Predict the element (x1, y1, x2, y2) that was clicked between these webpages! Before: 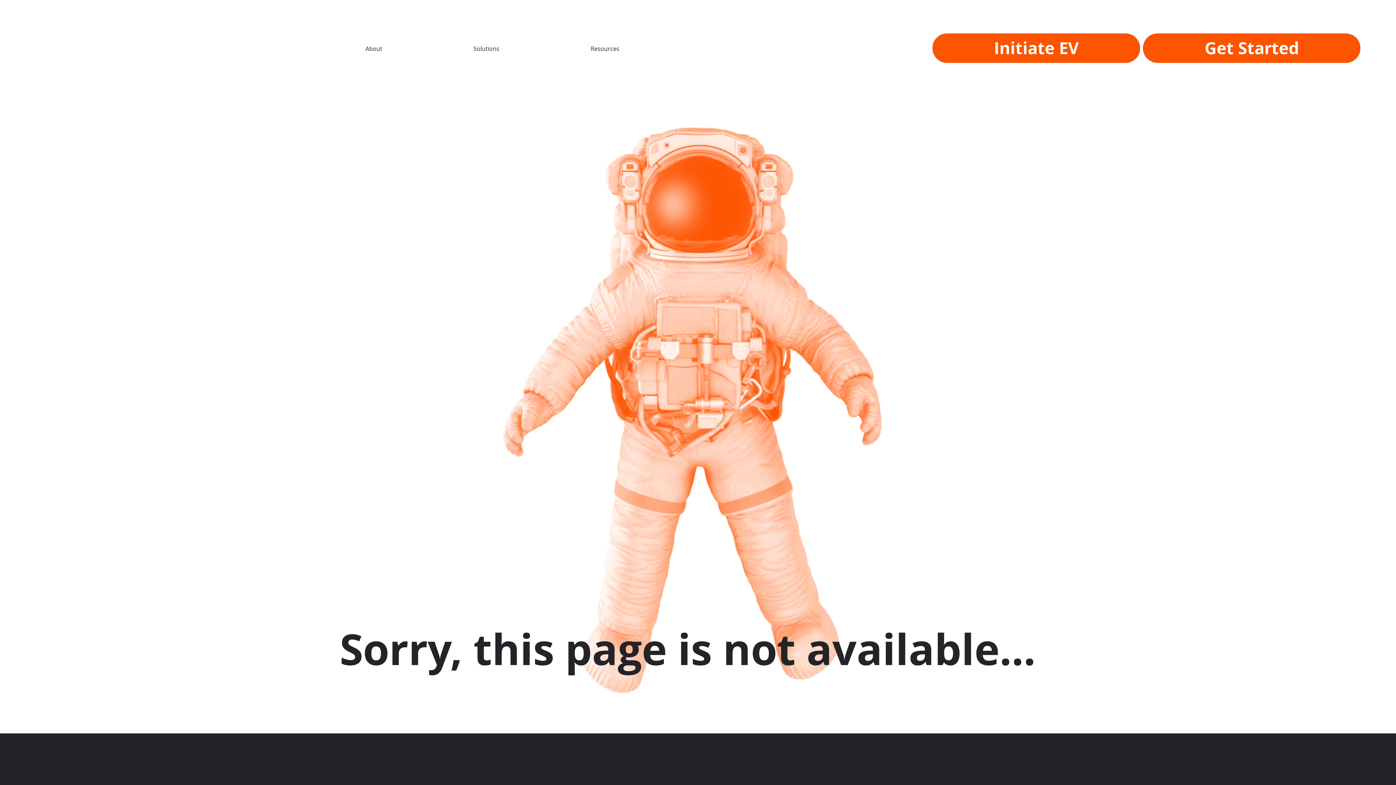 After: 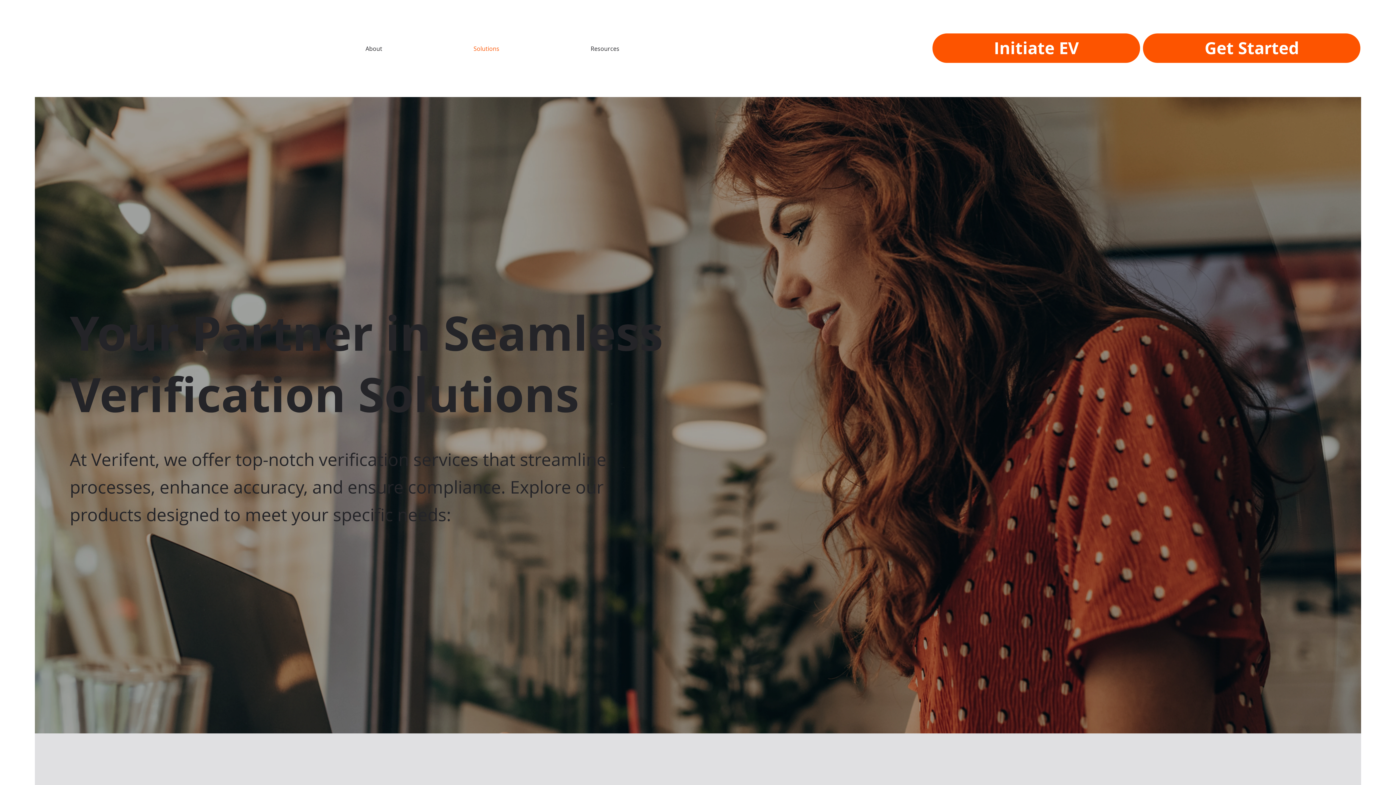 Action: bbox: (429, 41, 543, 56) label: Solutions